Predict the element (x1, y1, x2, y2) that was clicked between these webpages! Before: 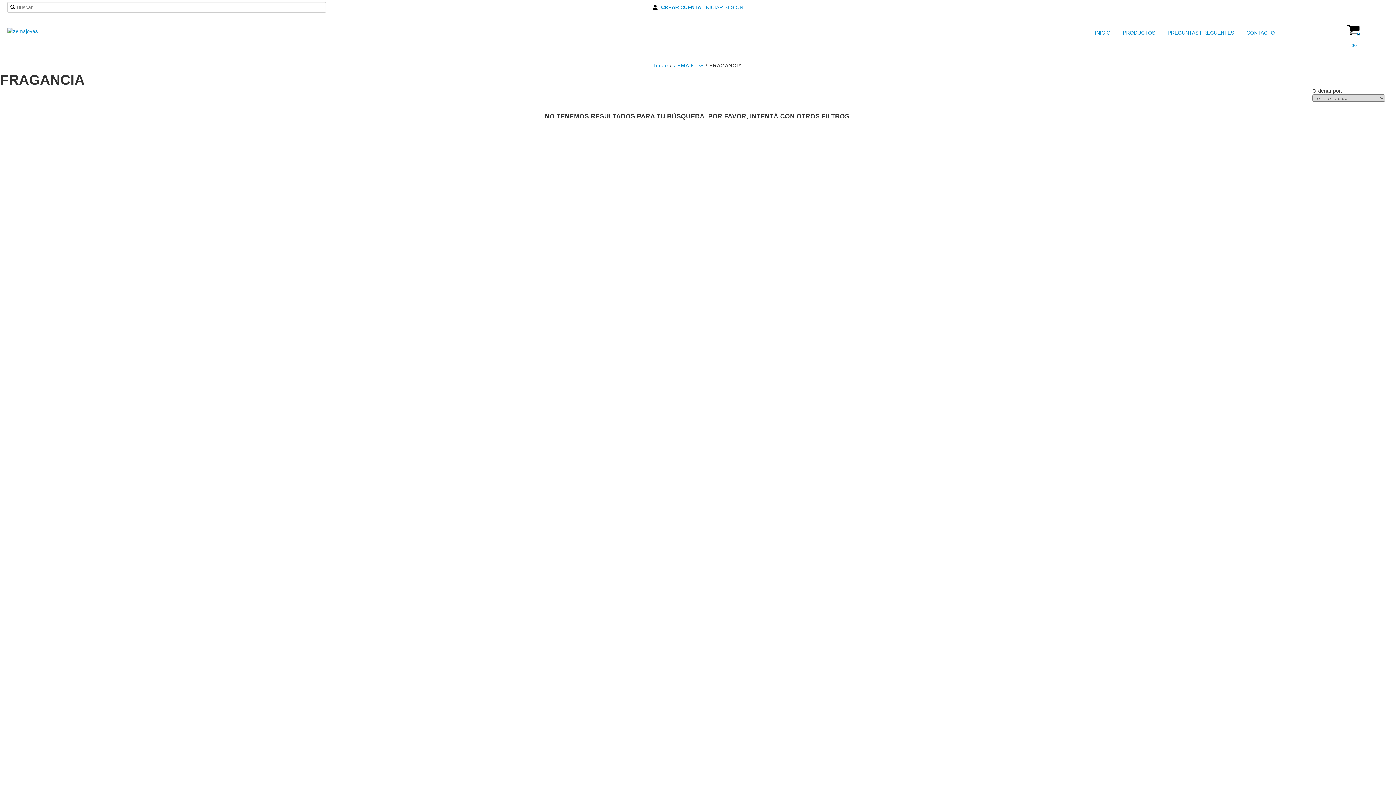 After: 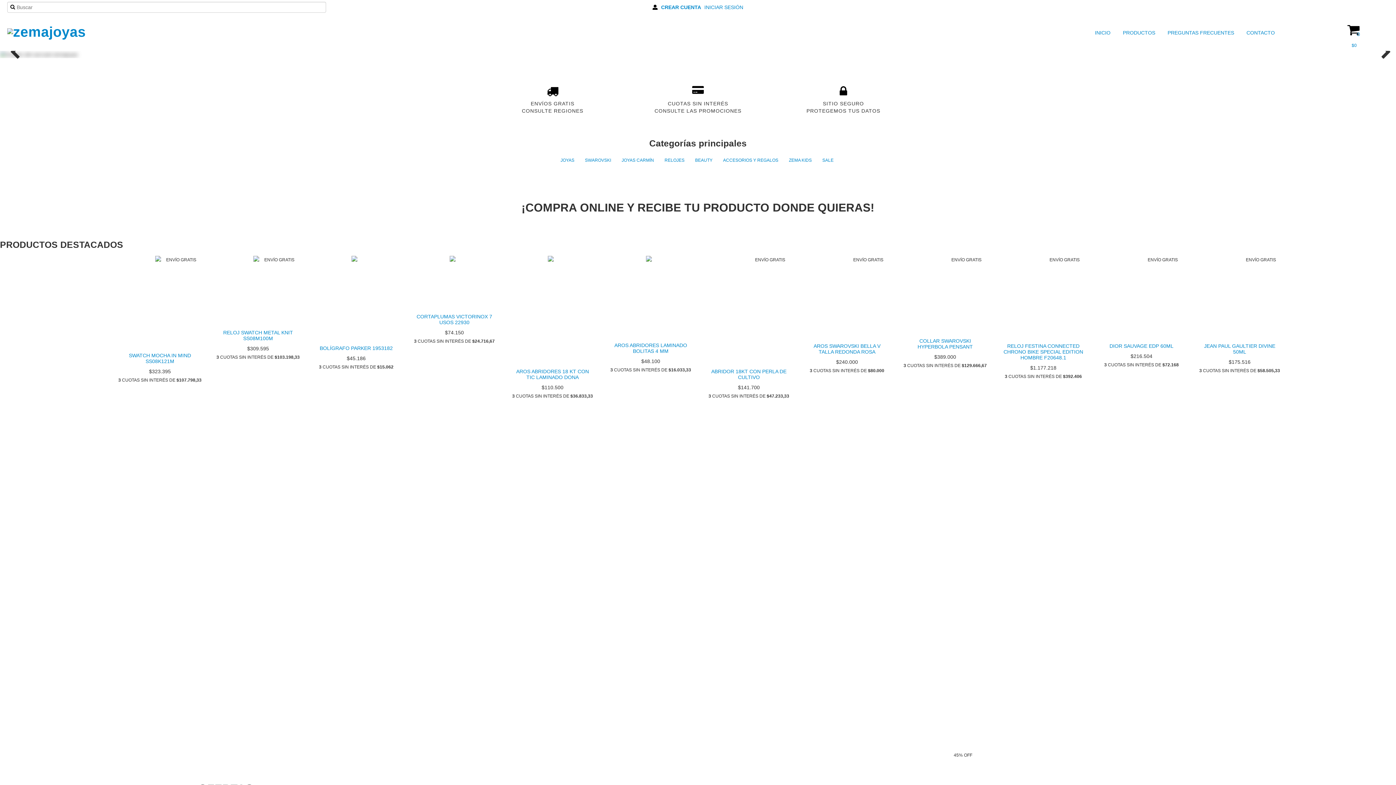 Action: label: INICIO bbox: (1095, 27, 1112, 38)